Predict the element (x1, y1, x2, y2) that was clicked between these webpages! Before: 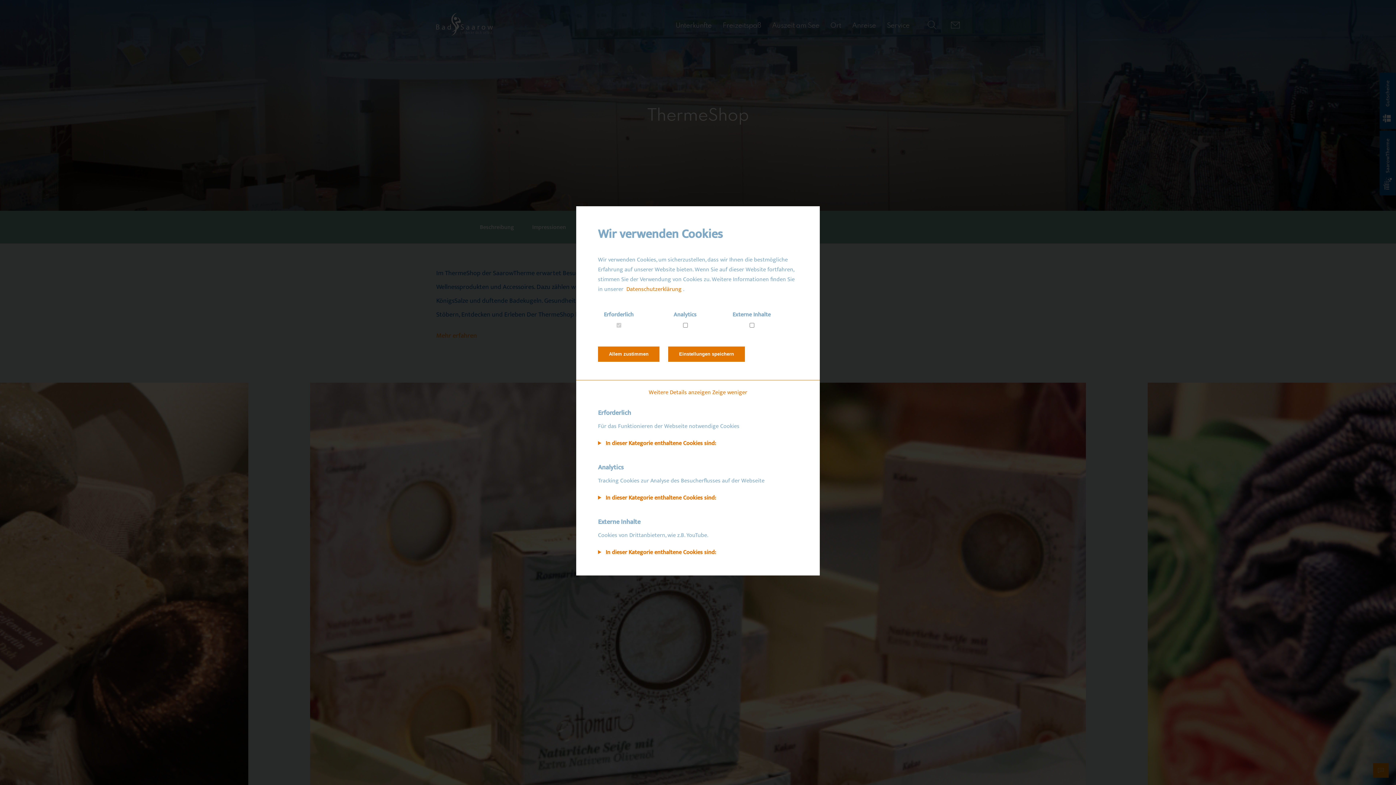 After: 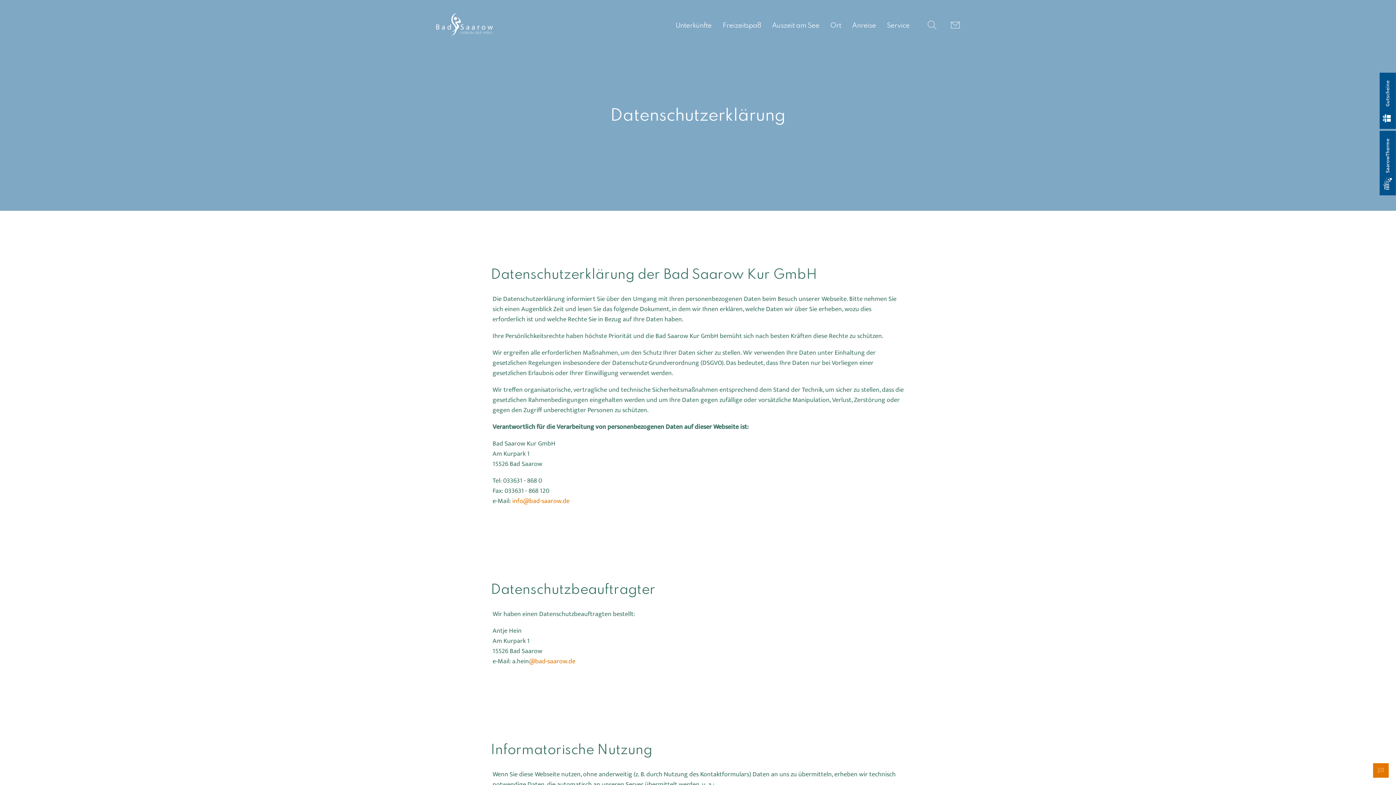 Action: label: Datenschutzerklärung bbox: (626, 284, 681, 294)